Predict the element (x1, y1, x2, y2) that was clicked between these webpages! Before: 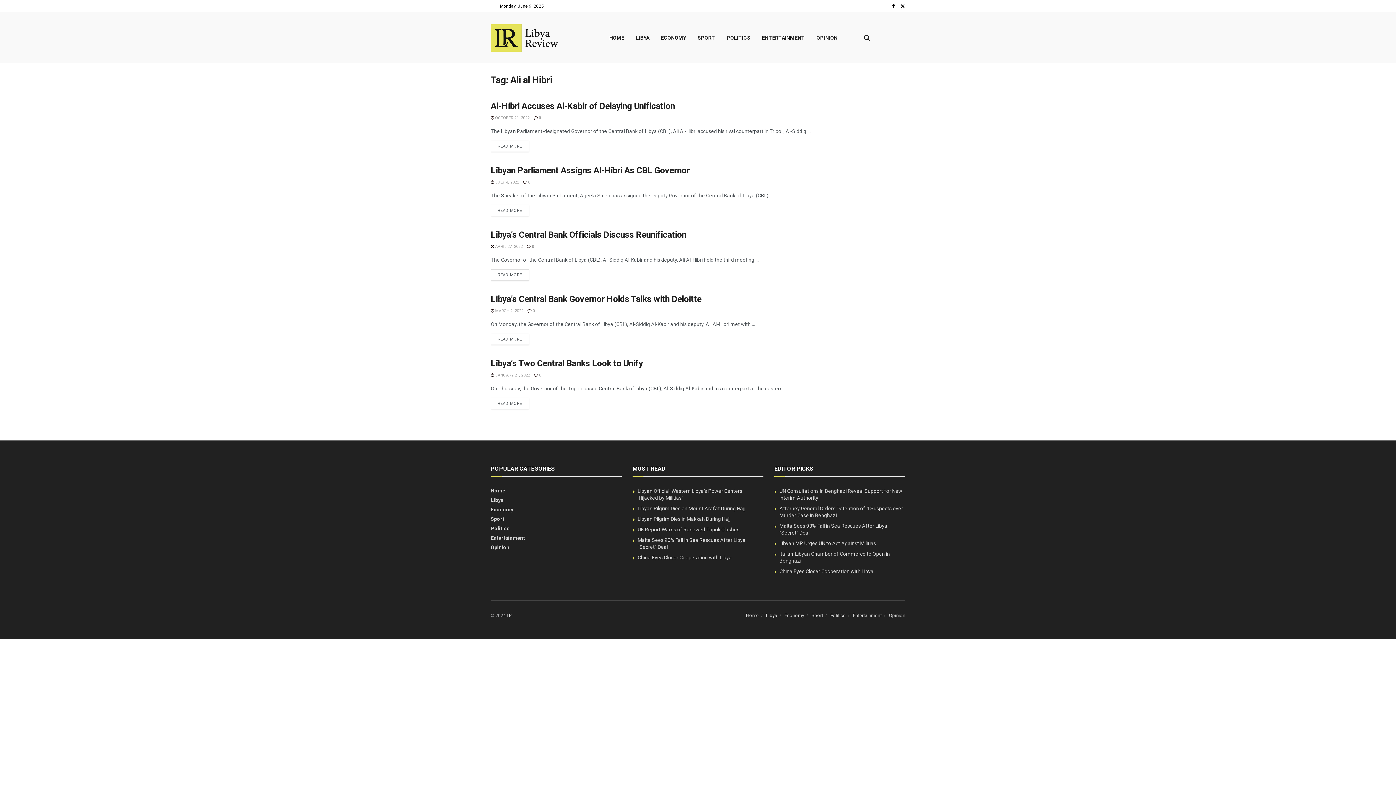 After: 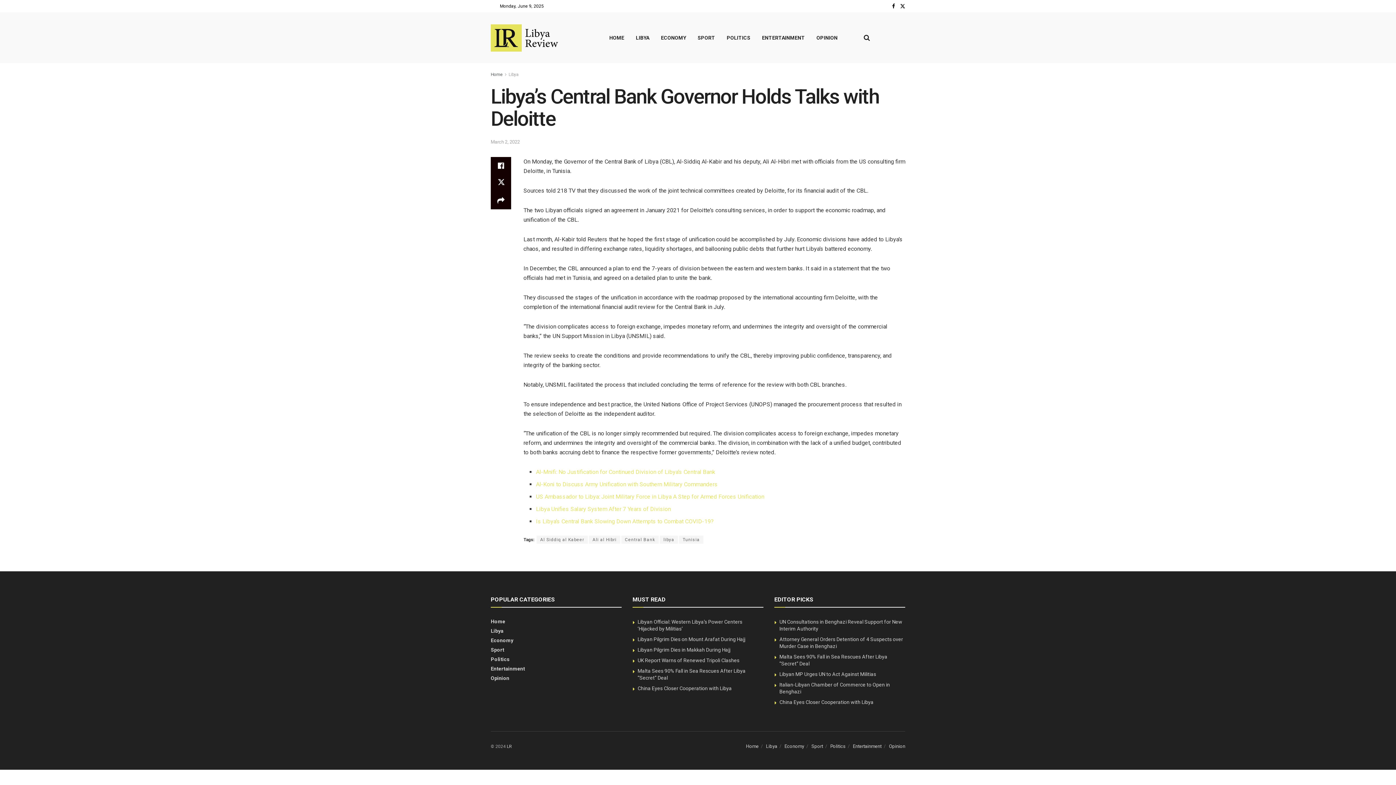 Action: bbox: (527, 308, 534, 313) label:  0